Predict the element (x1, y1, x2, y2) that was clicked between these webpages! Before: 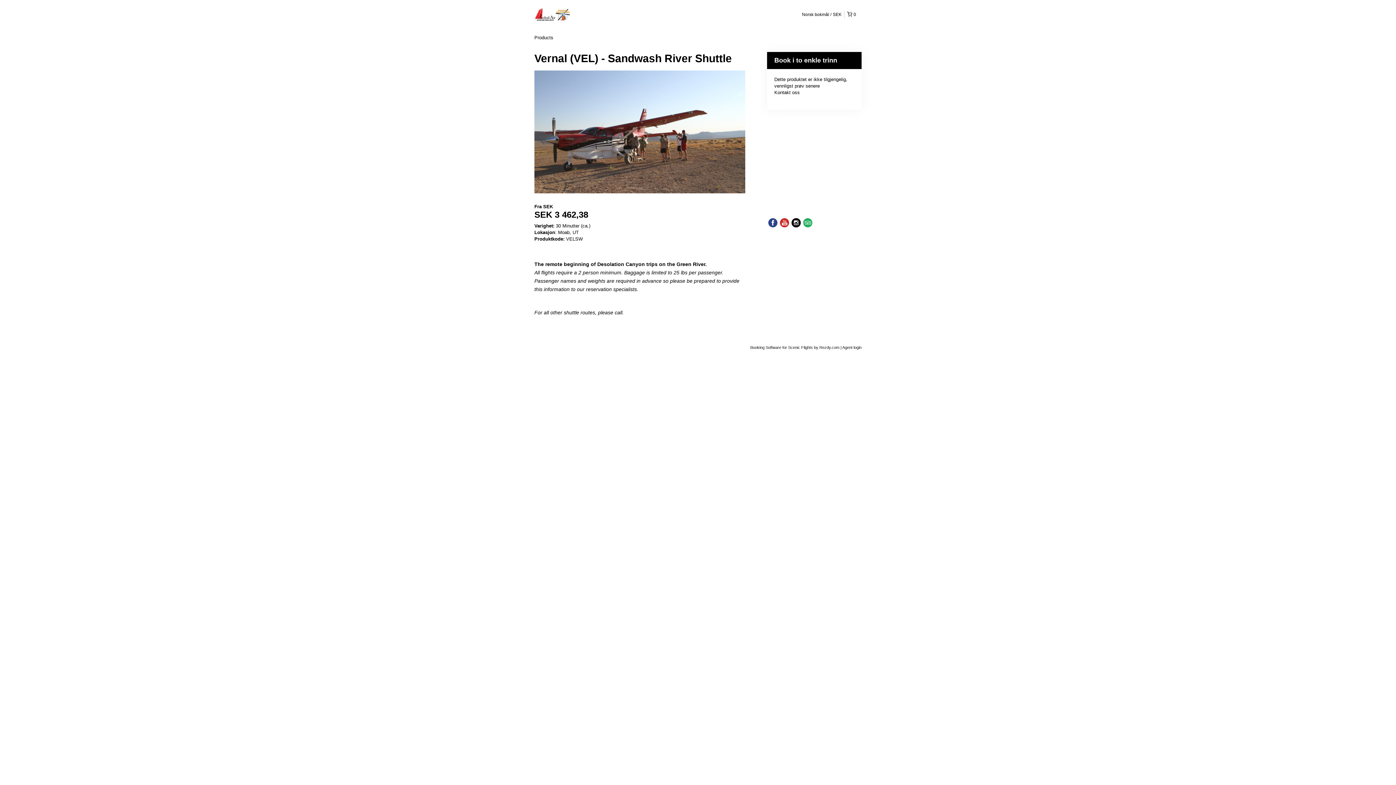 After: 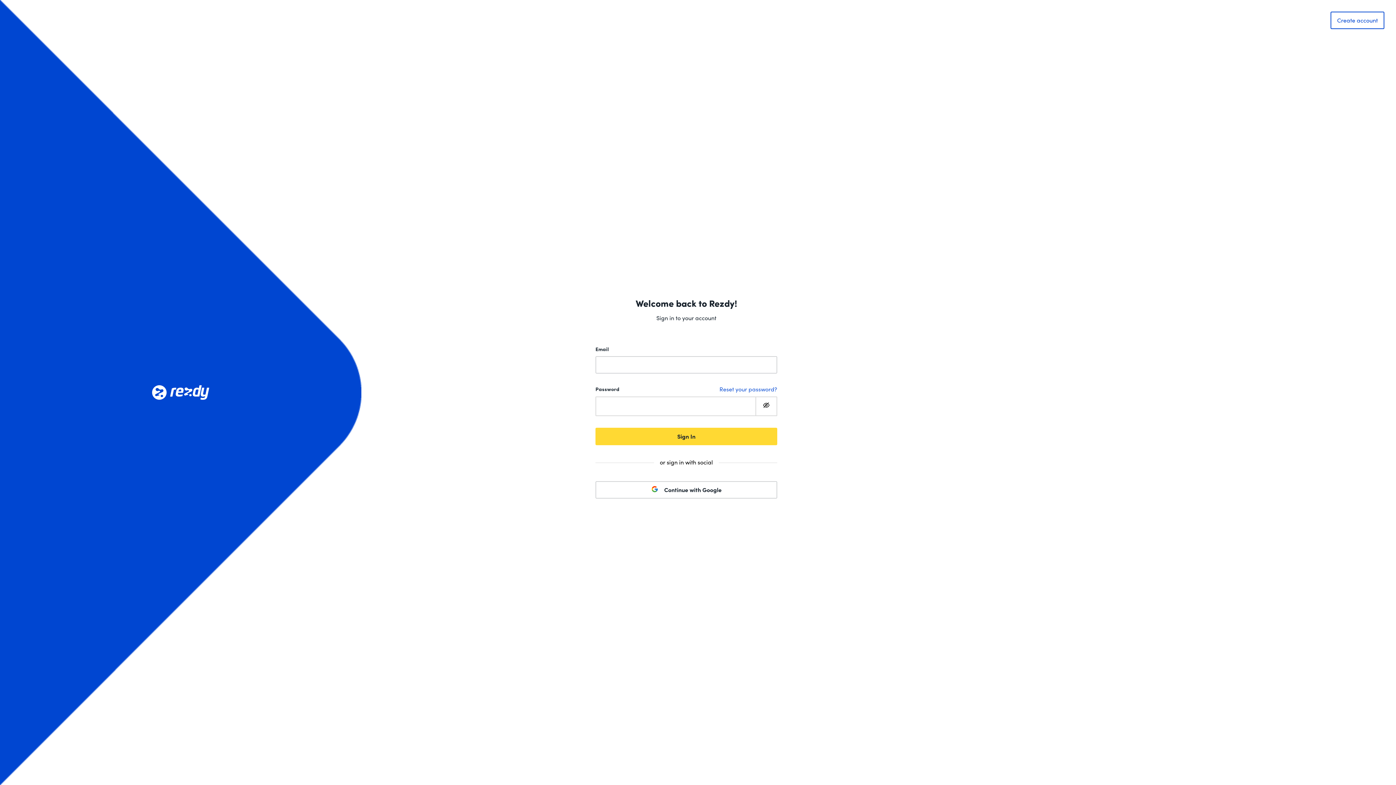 Action: label: Agent login bbox: (842, 345, 861, 349)